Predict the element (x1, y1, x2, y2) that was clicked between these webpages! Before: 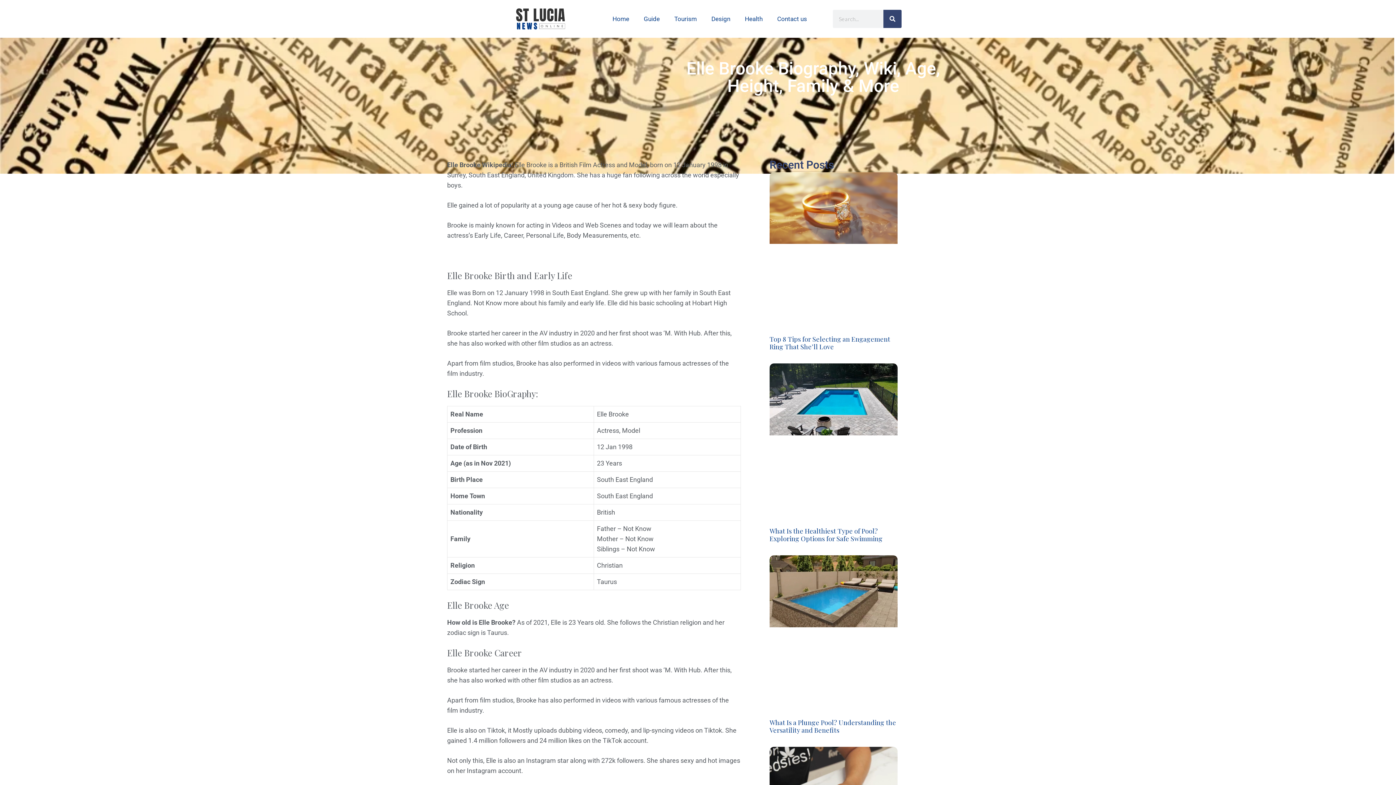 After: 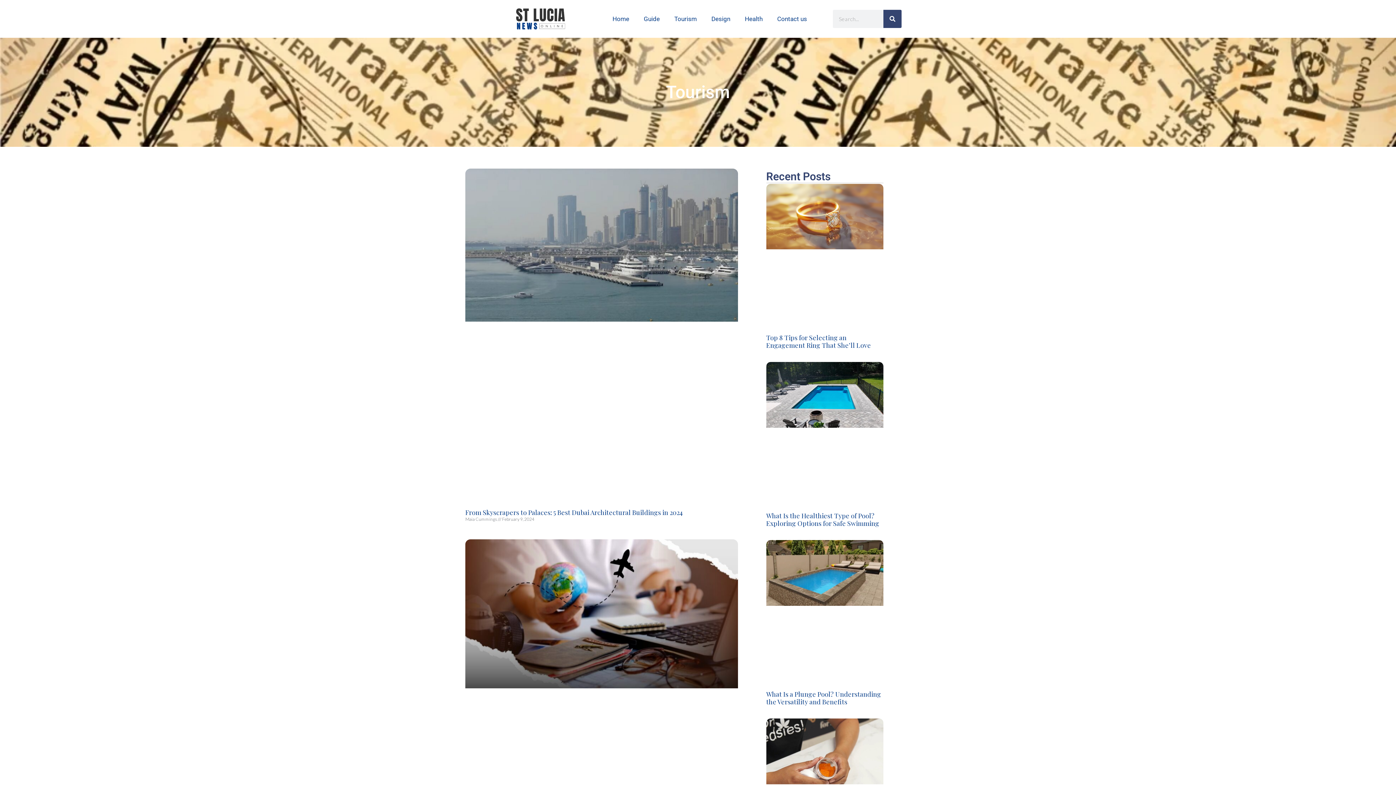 Action: bbox: (667, 10, 704, 27) label: Tourism